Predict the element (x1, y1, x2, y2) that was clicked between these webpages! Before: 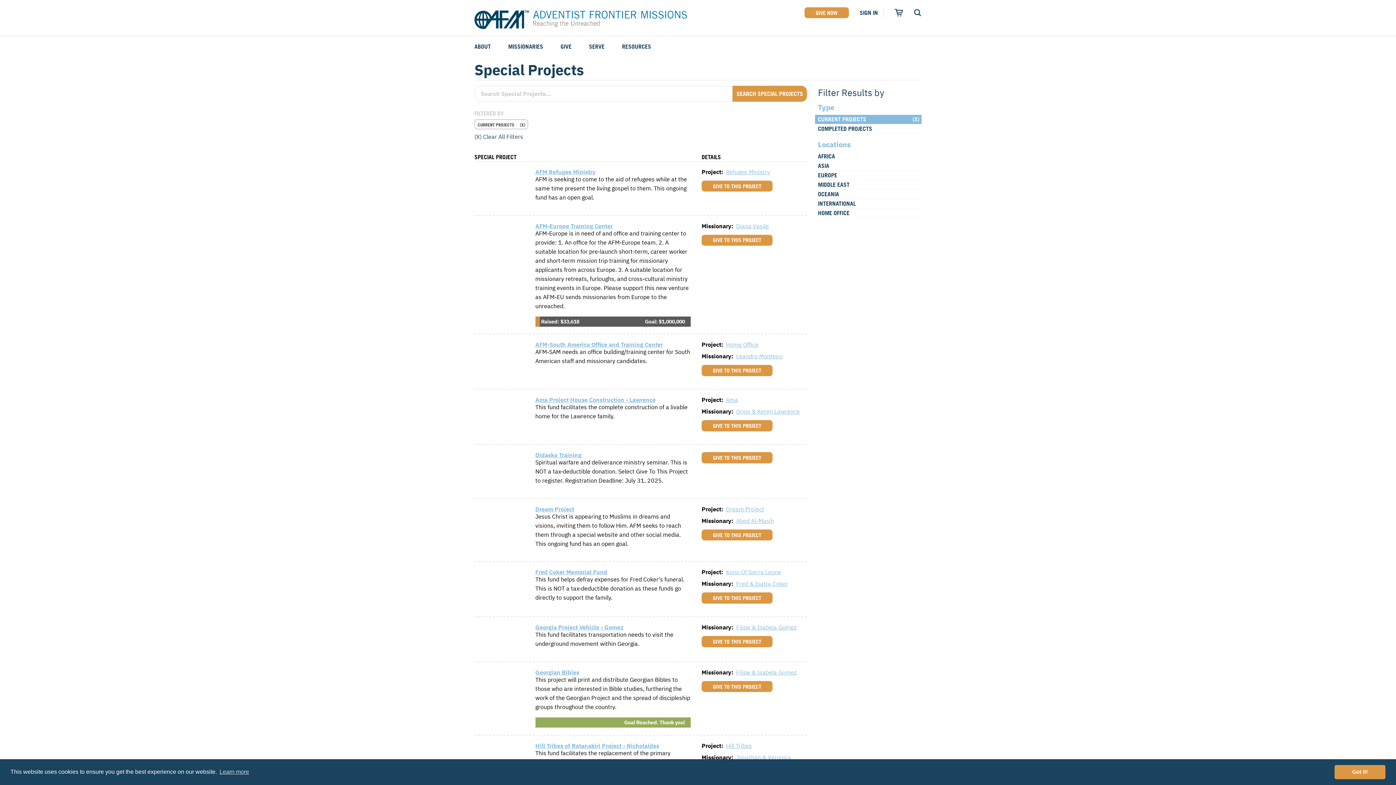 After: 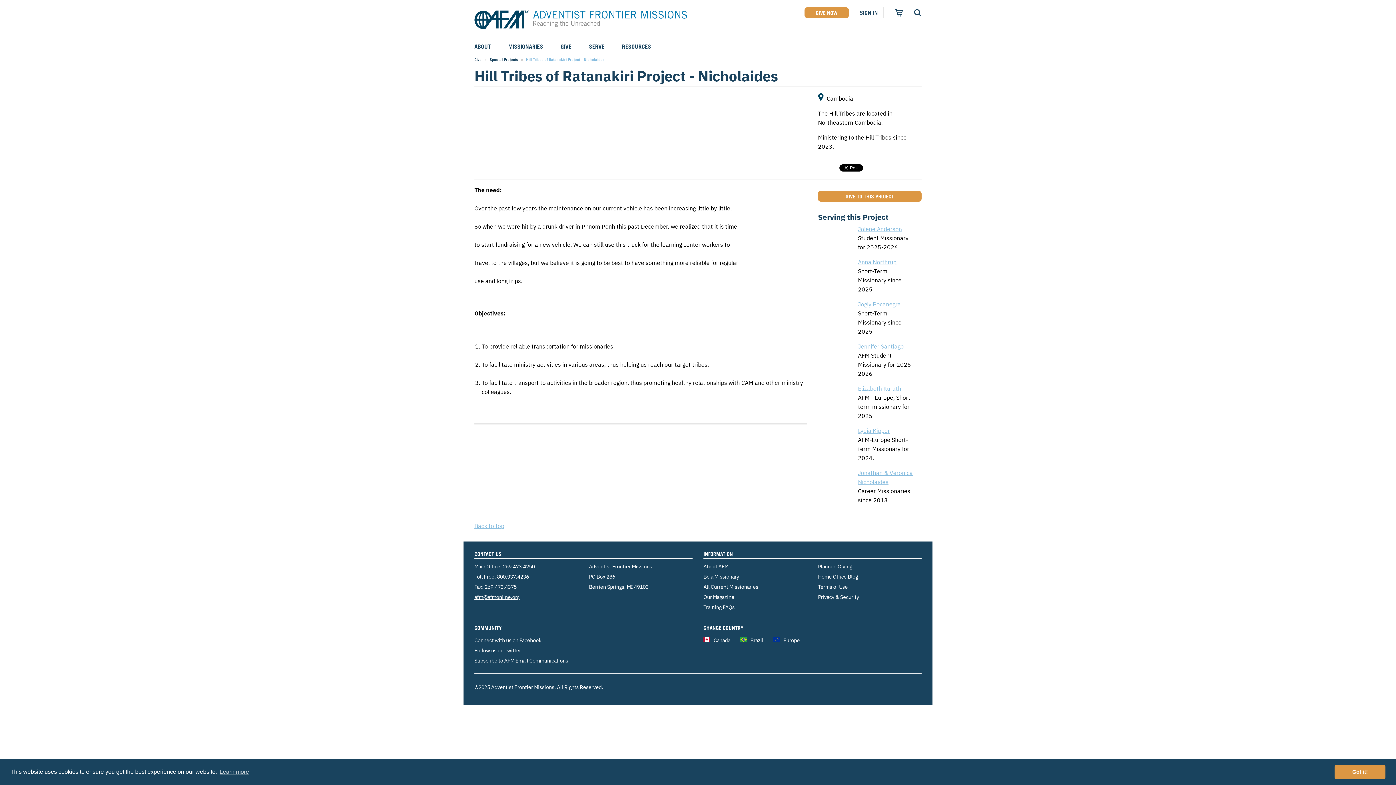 Action: label: Hill Tribes of Ratanakiri Project - Nicholaides bbox: (535, 742, 659, 749)